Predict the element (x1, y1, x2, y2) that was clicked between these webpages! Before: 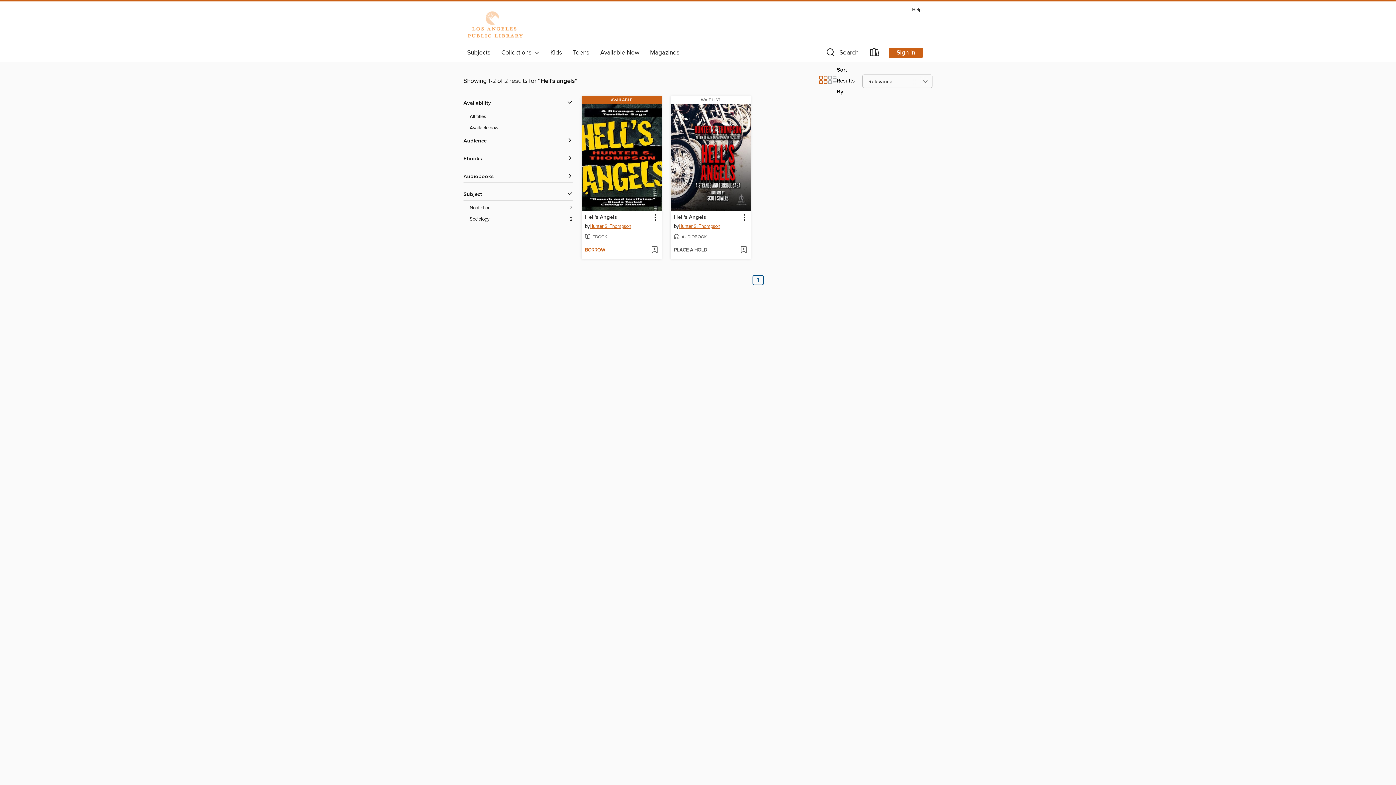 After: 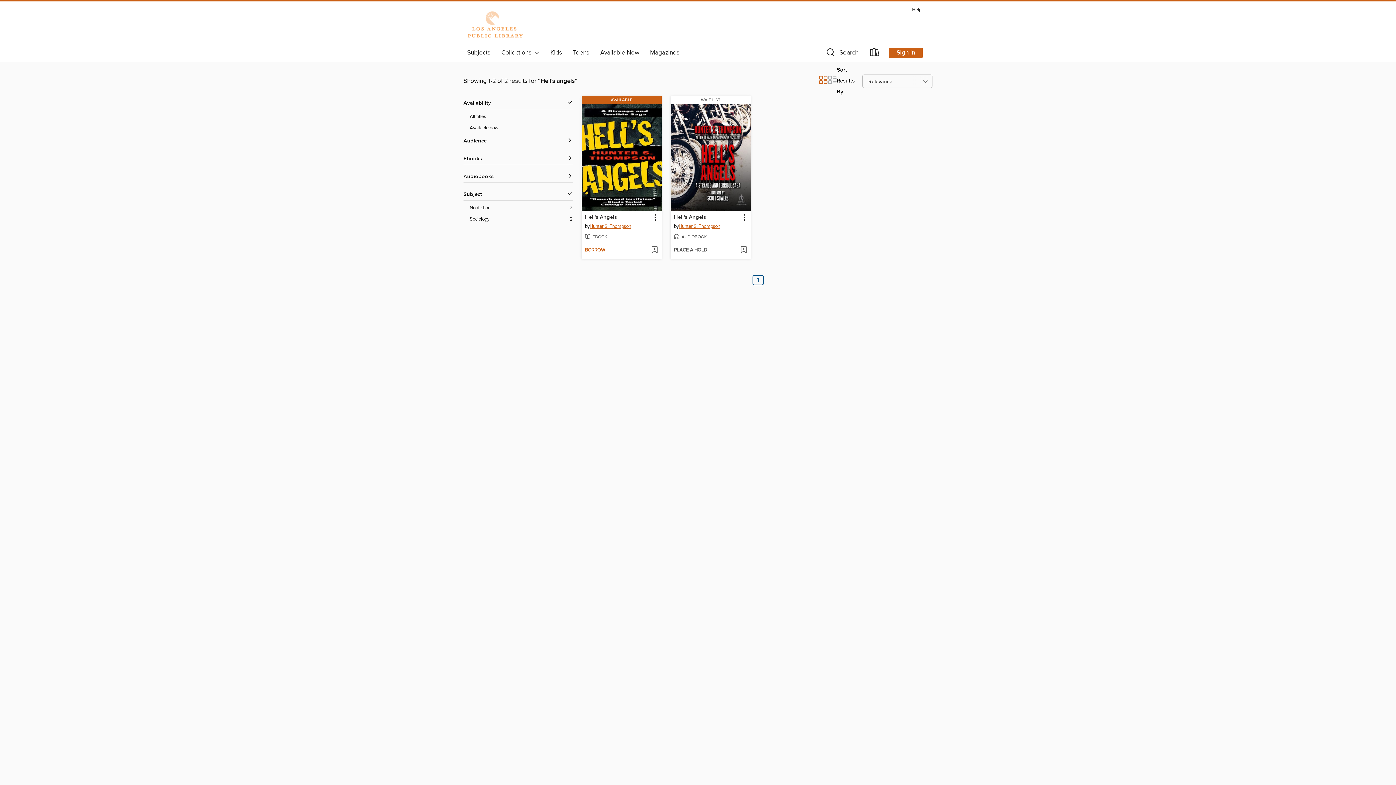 Action: label: View results in grid format. bbox: (818, 78, 828, 85)